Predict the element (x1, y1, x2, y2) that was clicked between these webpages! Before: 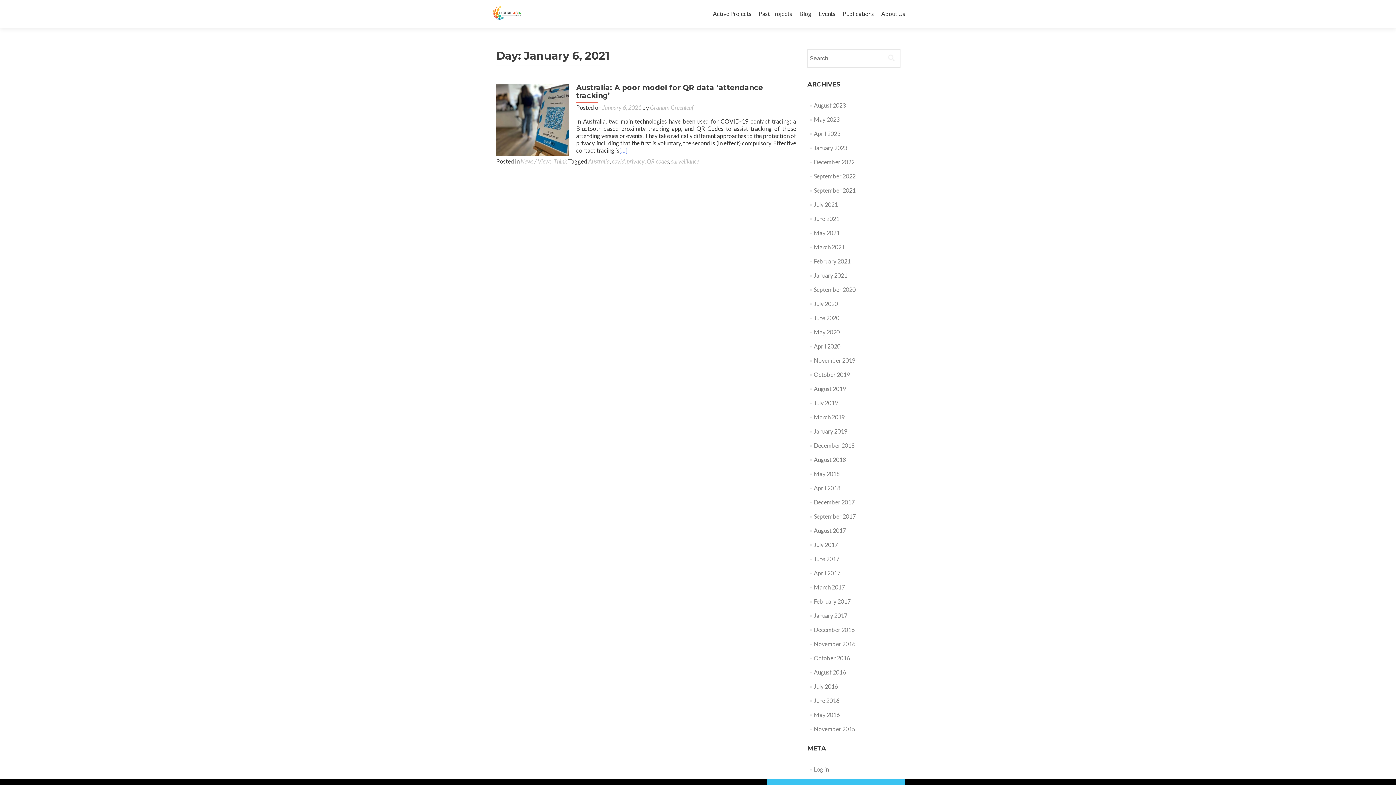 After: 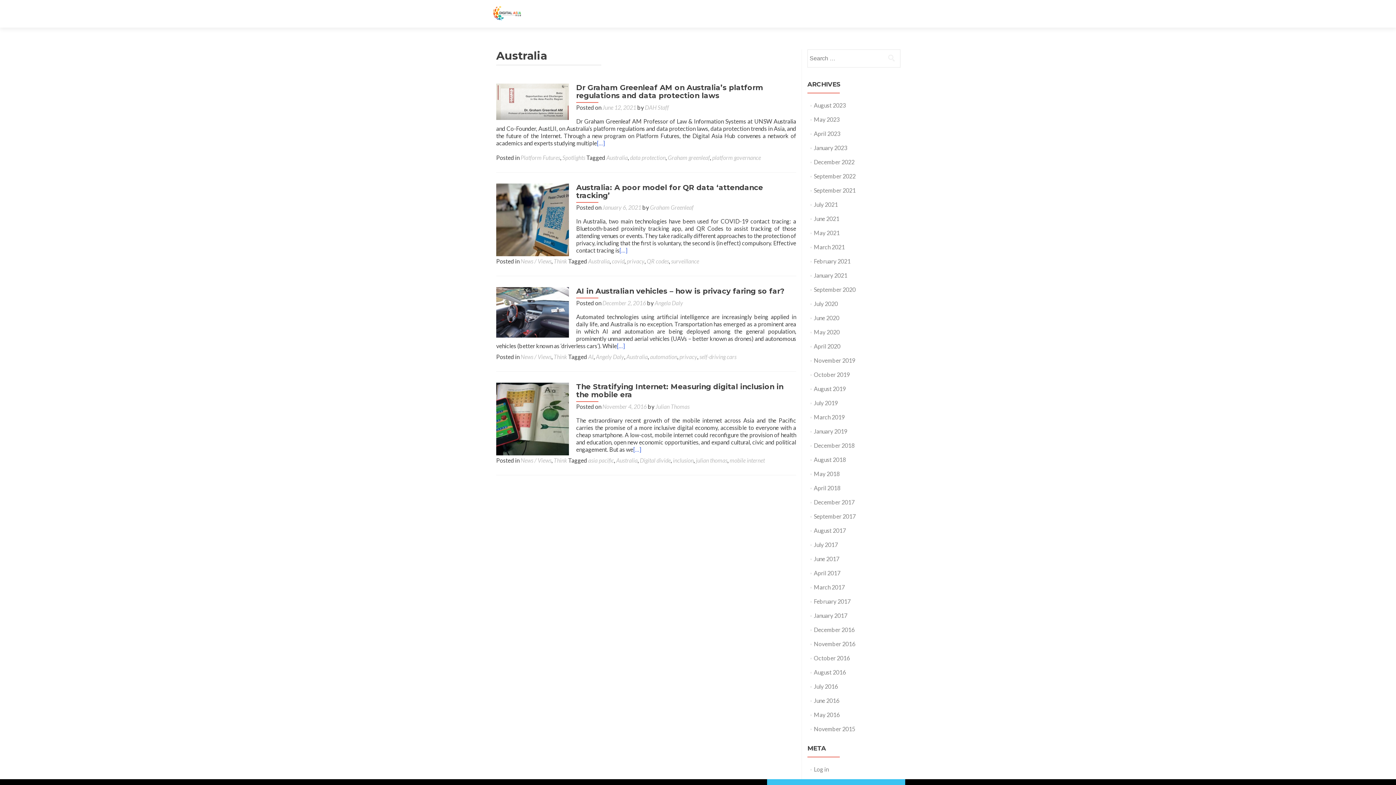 Action: label: Australia bbox: (588, 157, 609, 164)